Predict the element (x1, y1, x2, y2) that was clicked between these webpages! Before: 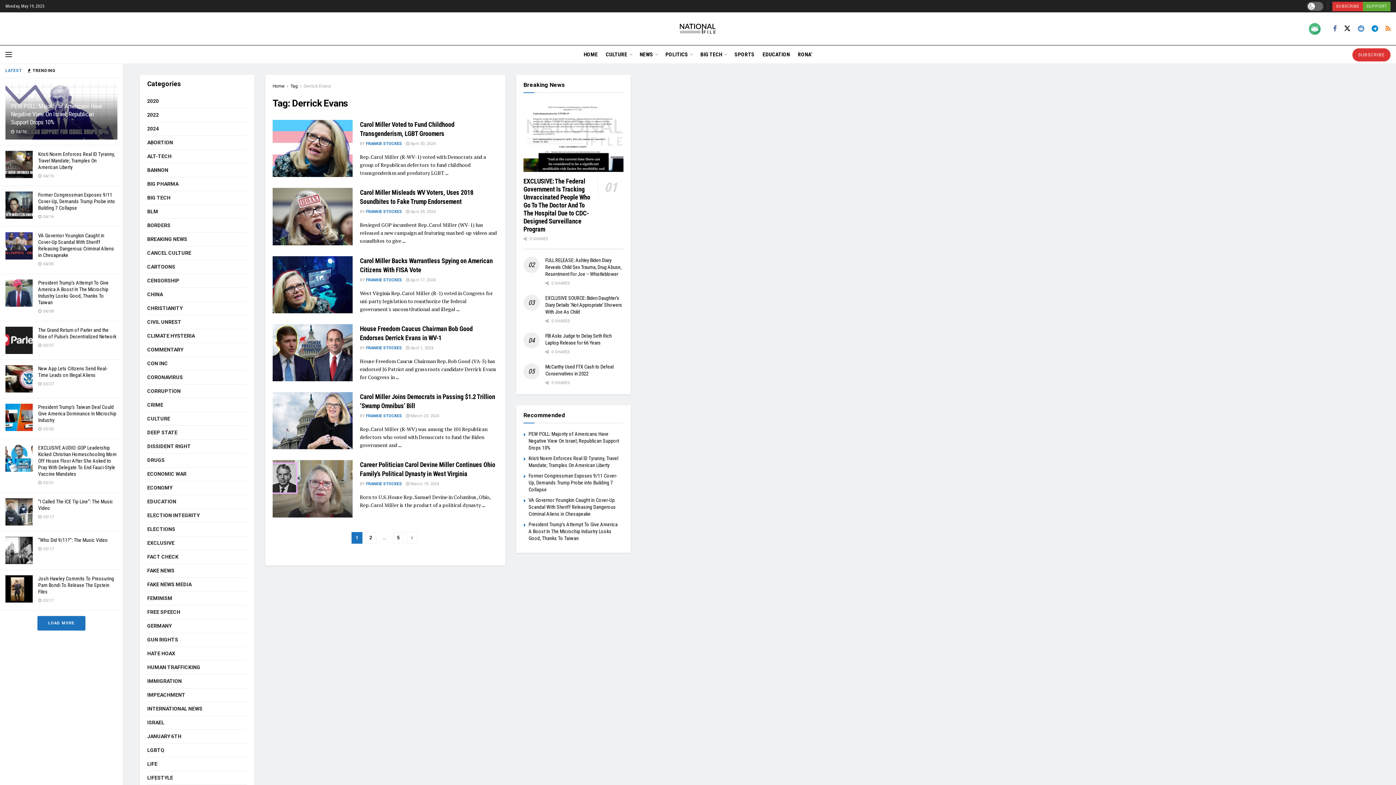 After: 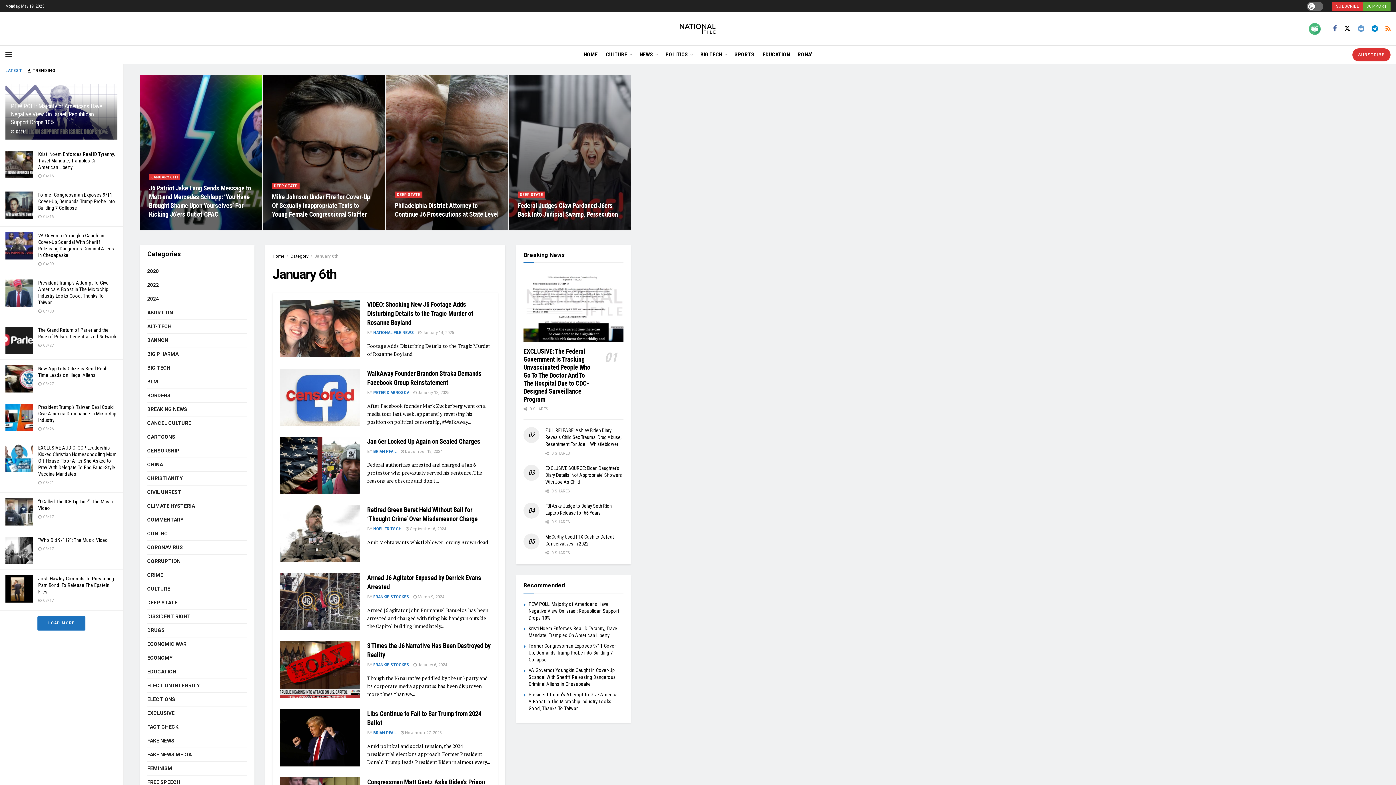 Action: bbox: (147, 732, 181, 741) label: JANUARY 6TH